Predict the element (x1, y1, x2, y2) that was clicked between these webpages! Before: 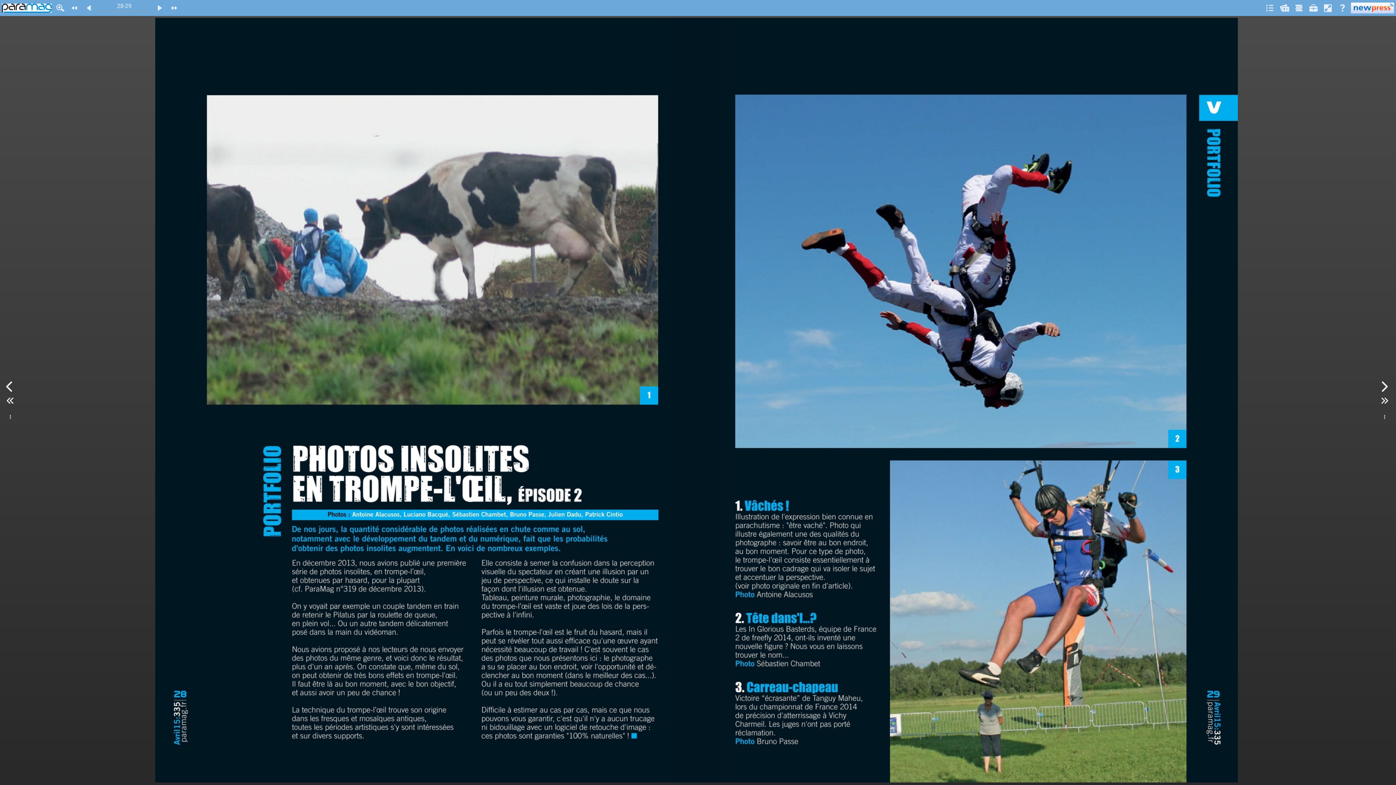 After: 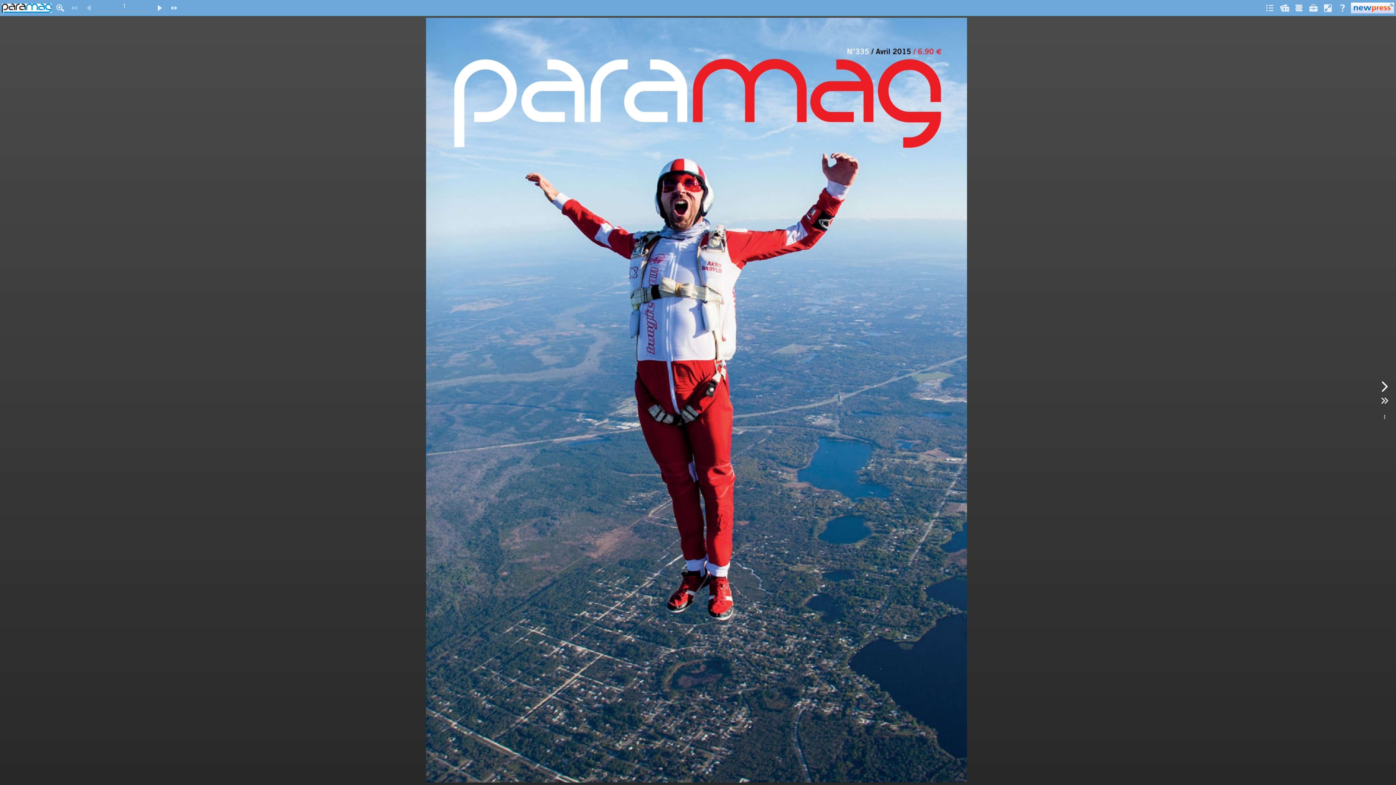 Action: bbox: (4, 393, 15, 408)